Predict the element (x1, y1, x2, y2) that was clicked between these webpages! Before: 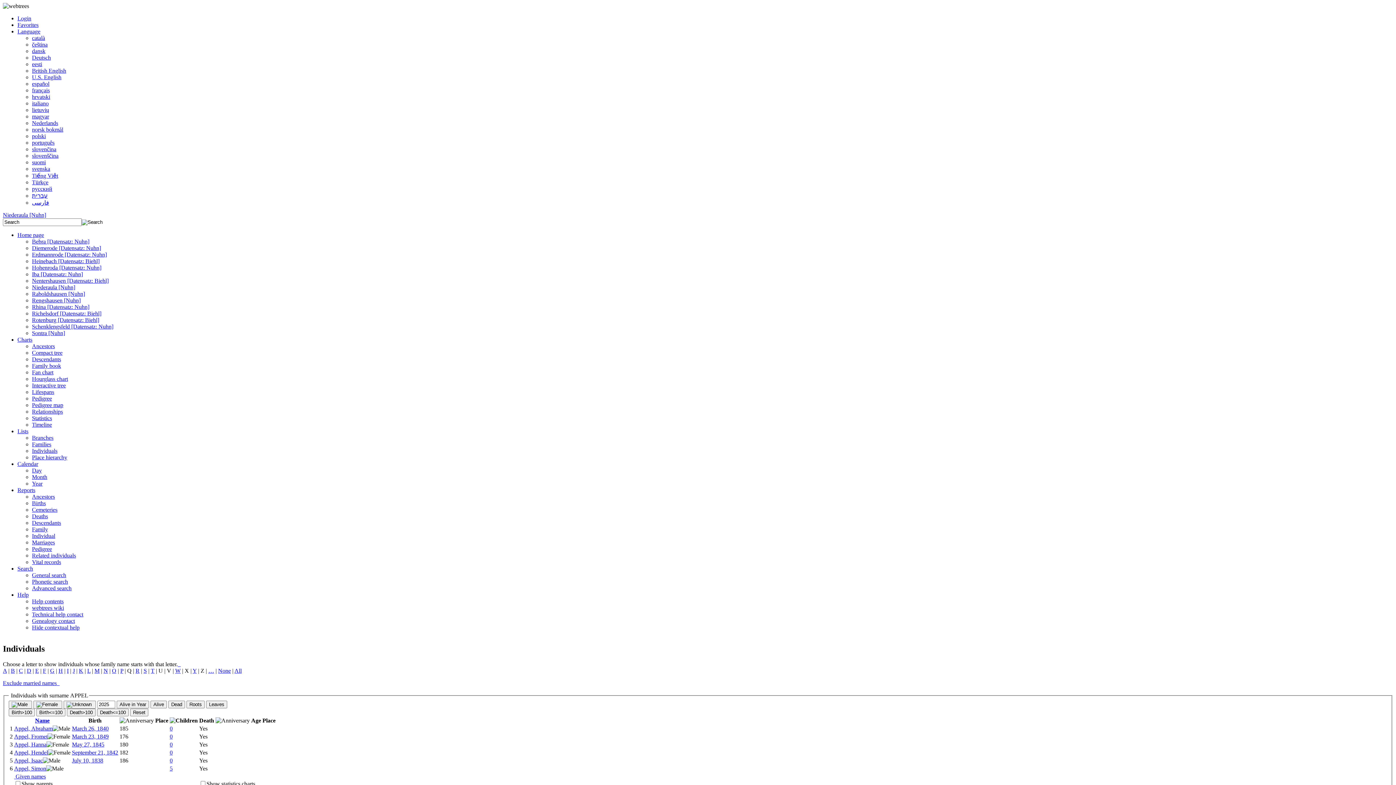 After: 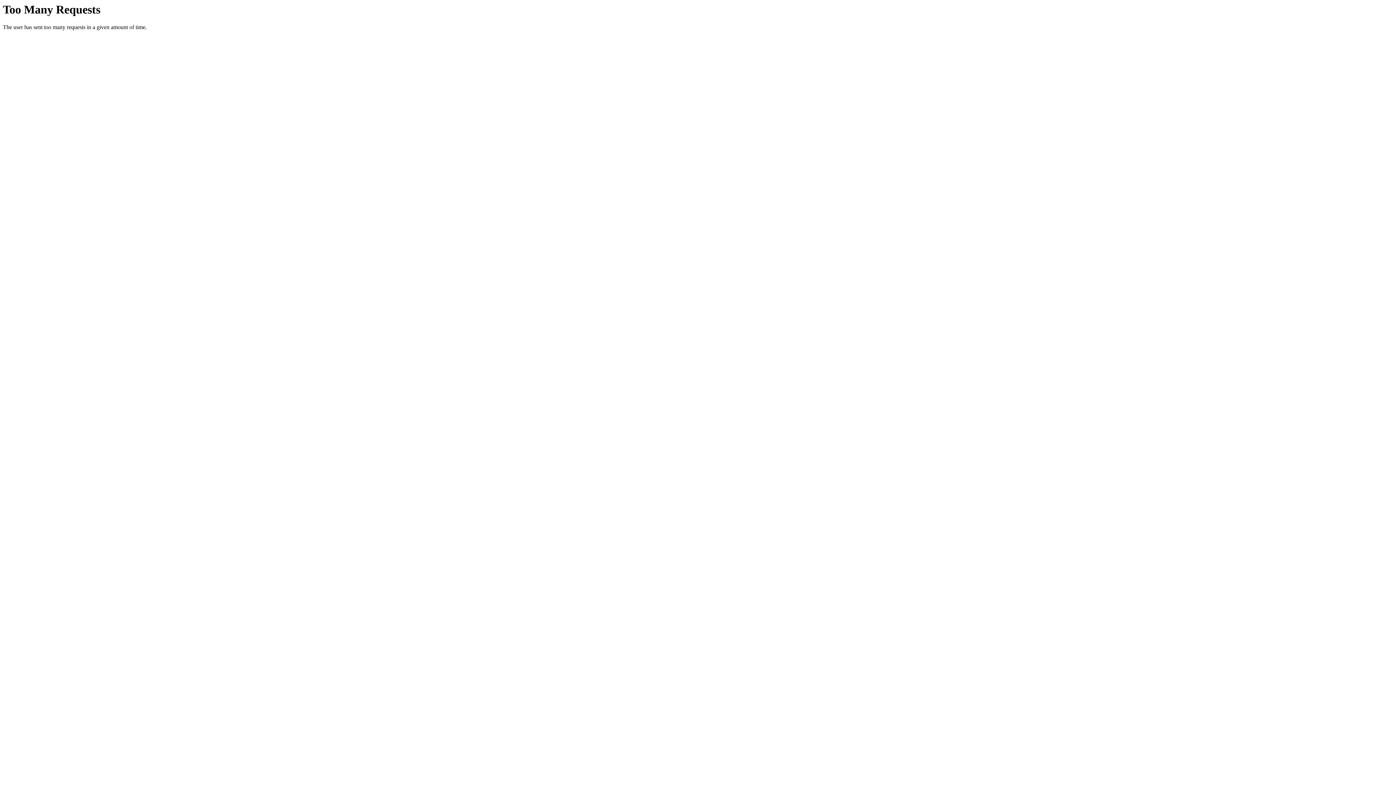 Action: label: hrvatski bbox: (32, 93, 50, 100)